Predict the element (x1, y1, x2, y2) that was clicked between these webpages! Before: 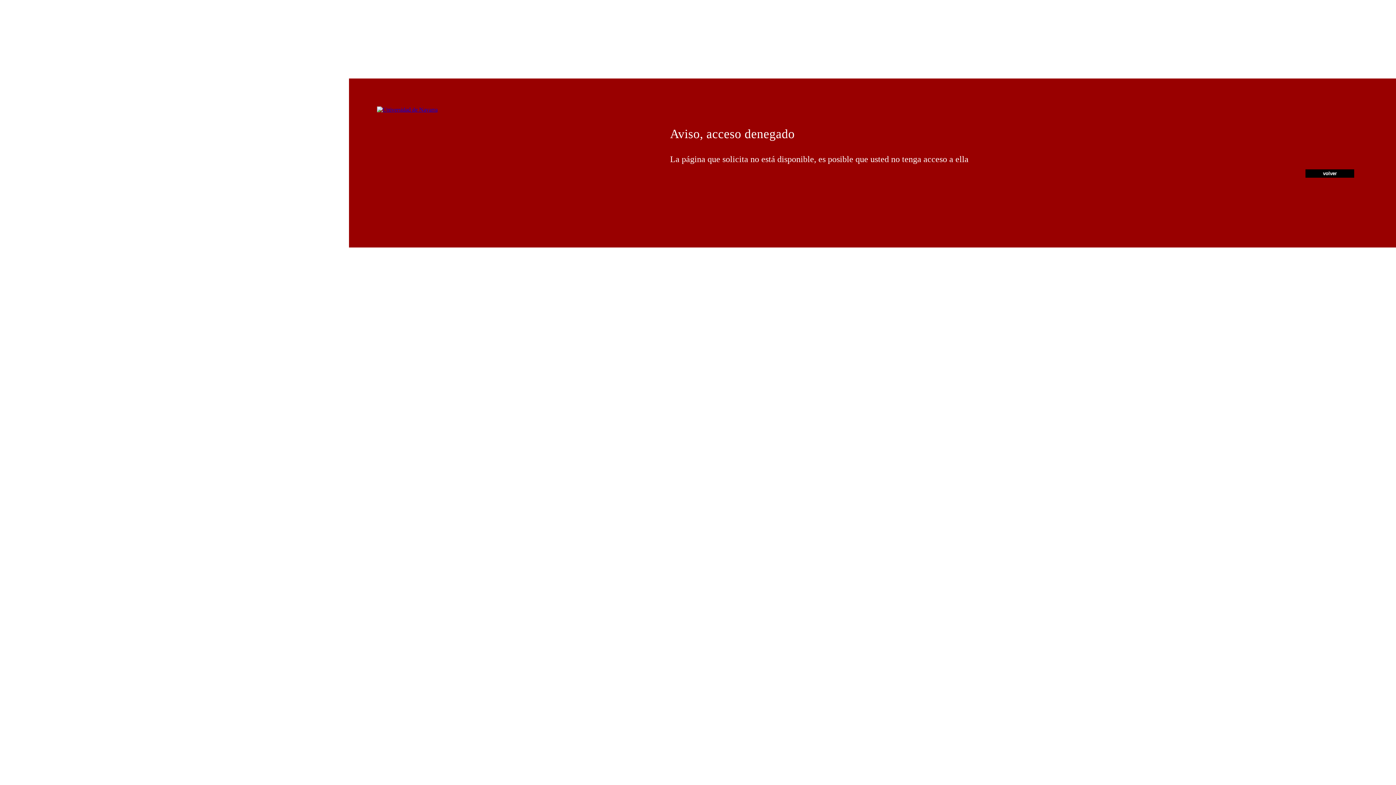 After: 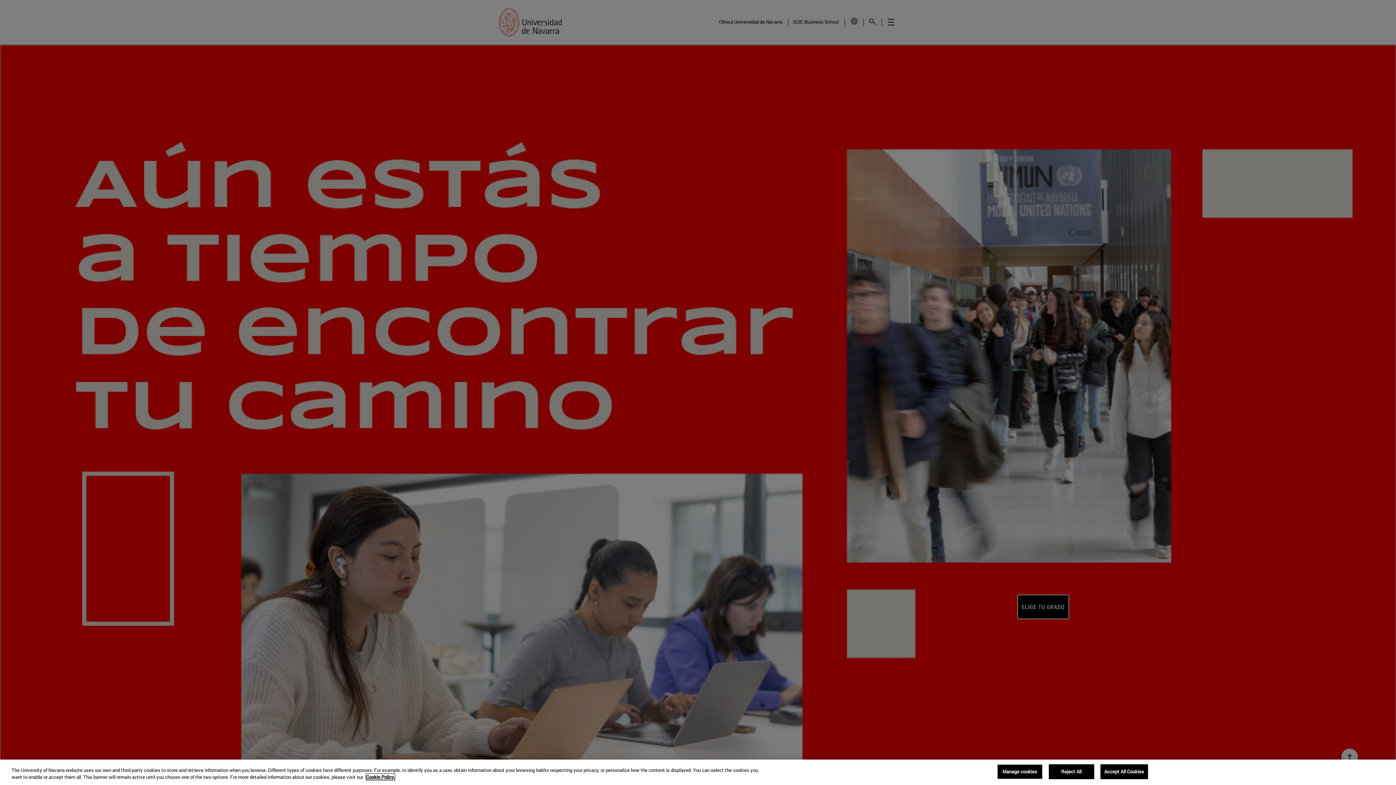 Action: bbox: (377, 106, 437, 112)